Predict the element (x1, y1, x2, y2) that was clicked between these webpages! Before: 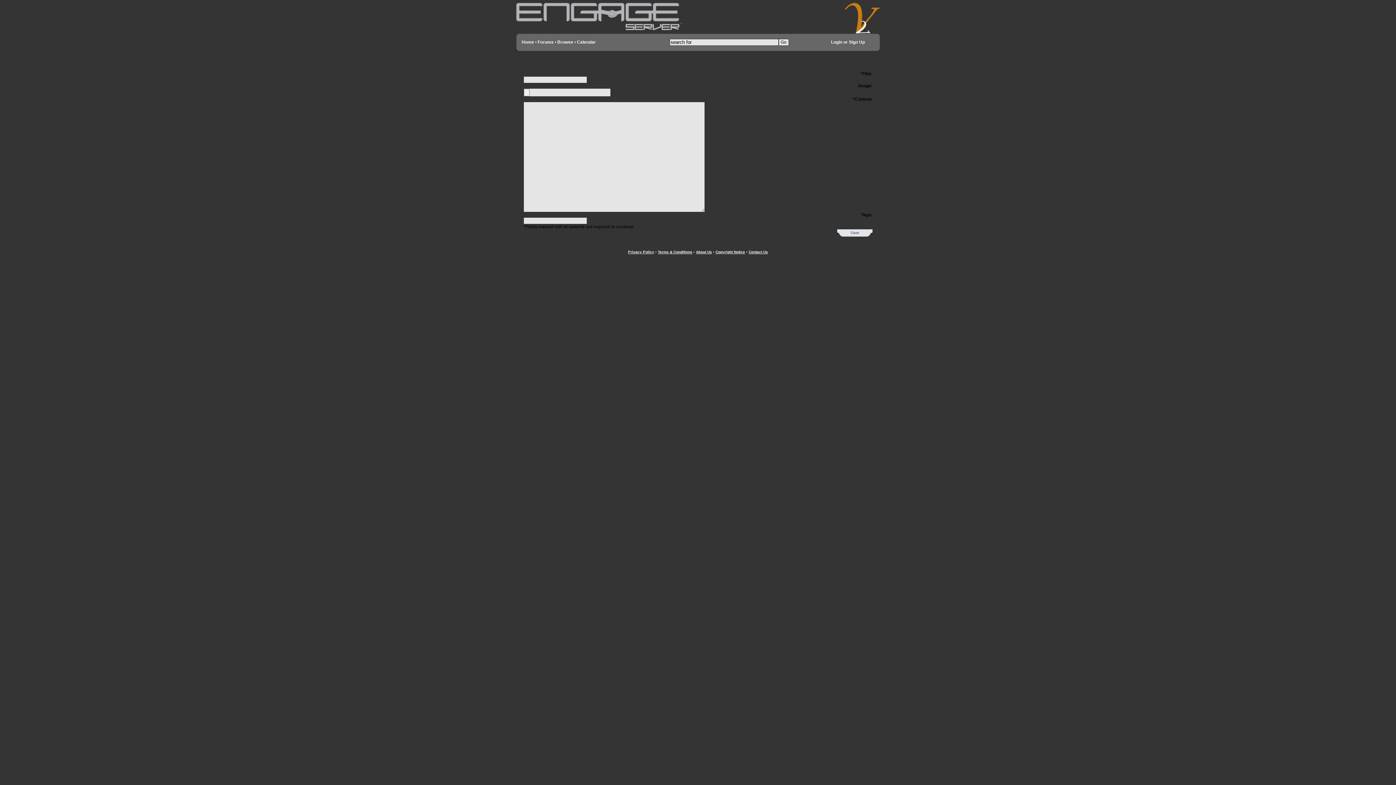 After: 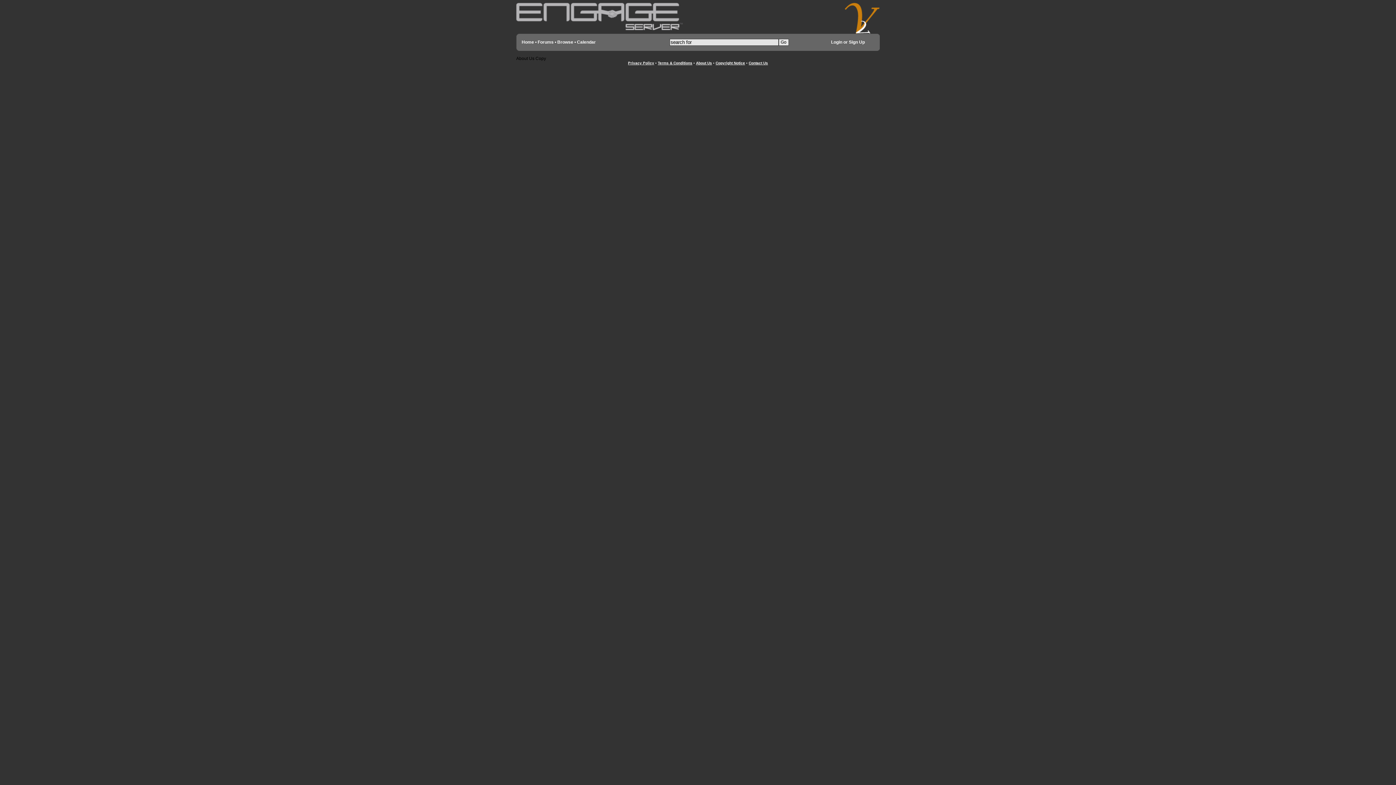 Action: label: About Us bbox: (696, 250, 712, 254)